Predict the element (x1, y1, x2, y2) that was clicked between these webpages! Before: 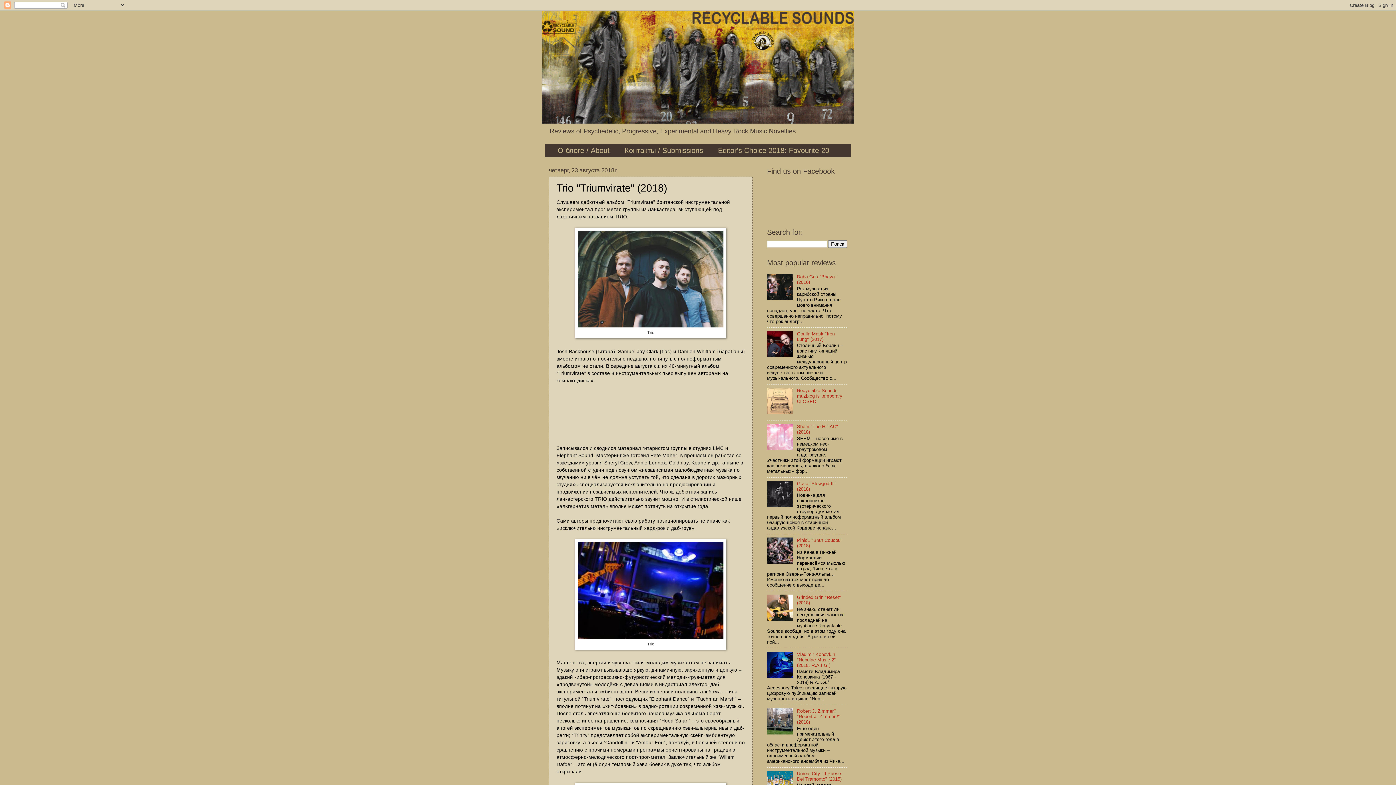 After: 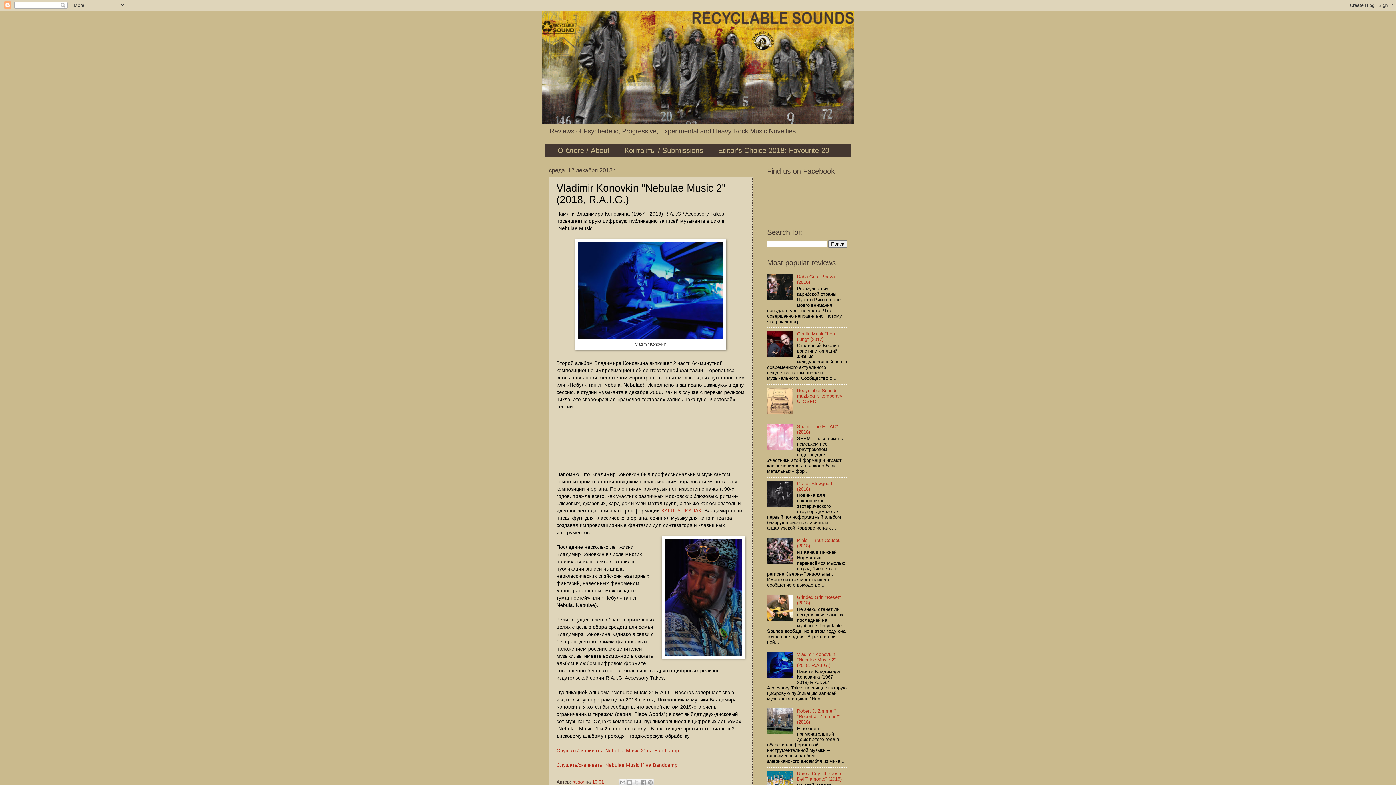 Action: bbox: (797, 651, 836, 668) label: Vladimir Konovkin "Nebulae Music 2" (2018, R.A.I.G.)